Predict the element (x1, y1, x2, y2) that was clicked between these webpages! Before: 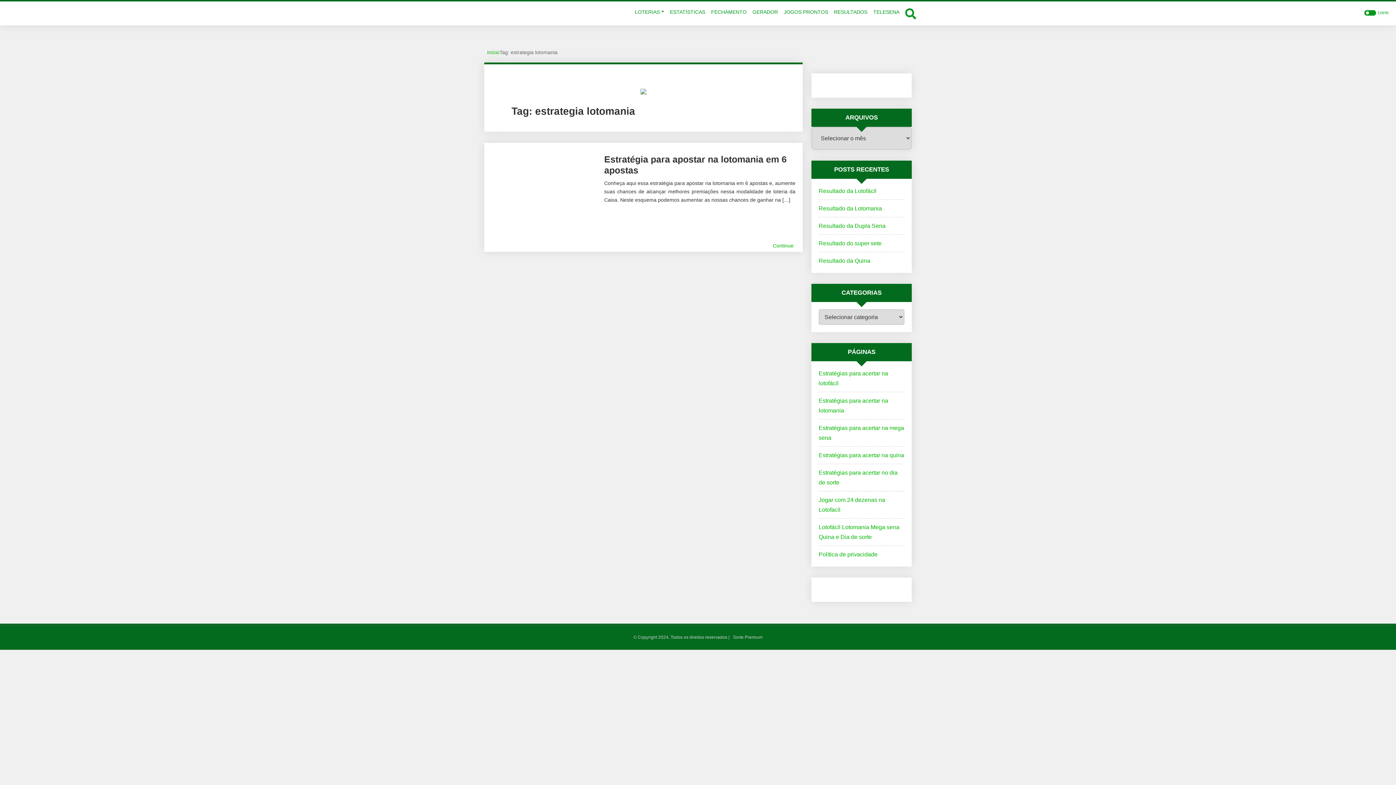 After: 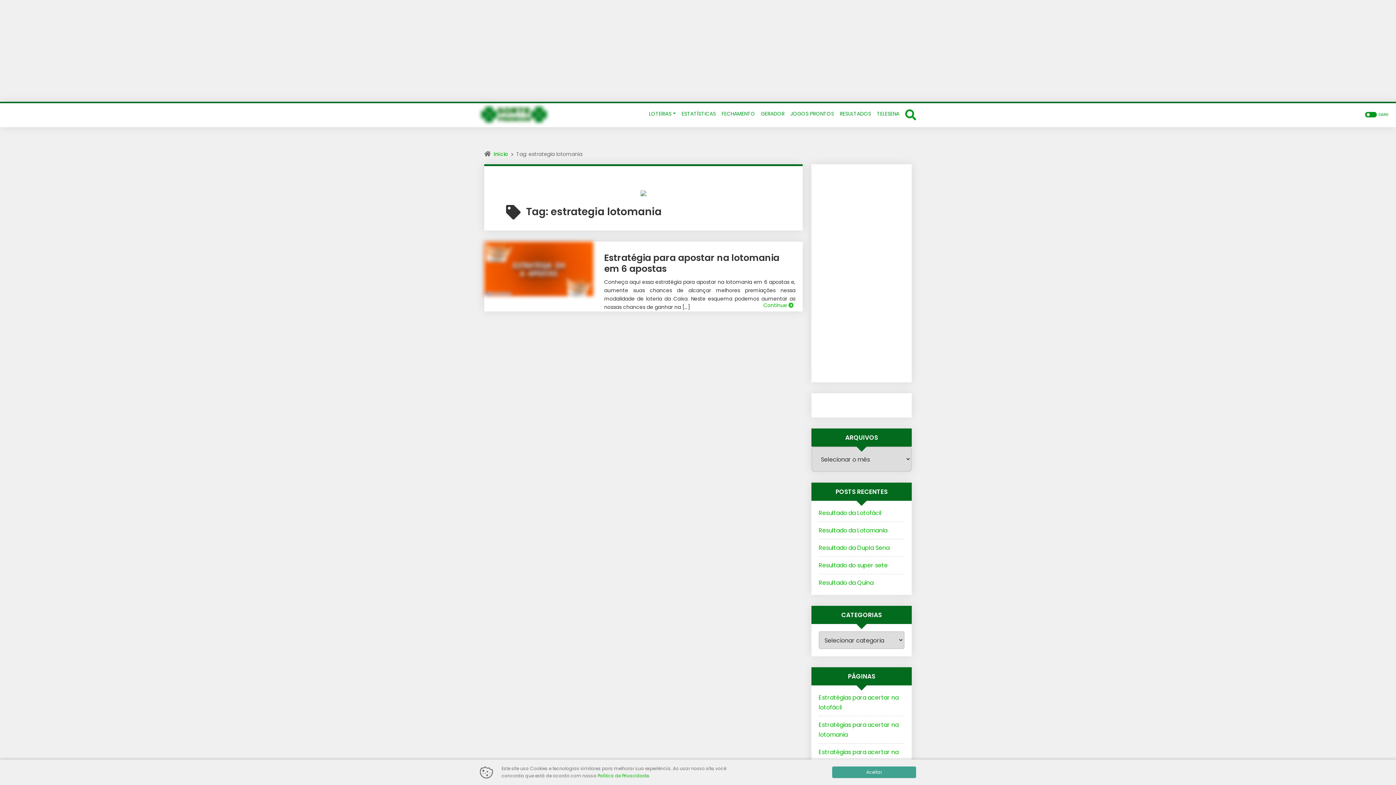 Action: bbox: (1362, 10, 1389, 15) label: DARK